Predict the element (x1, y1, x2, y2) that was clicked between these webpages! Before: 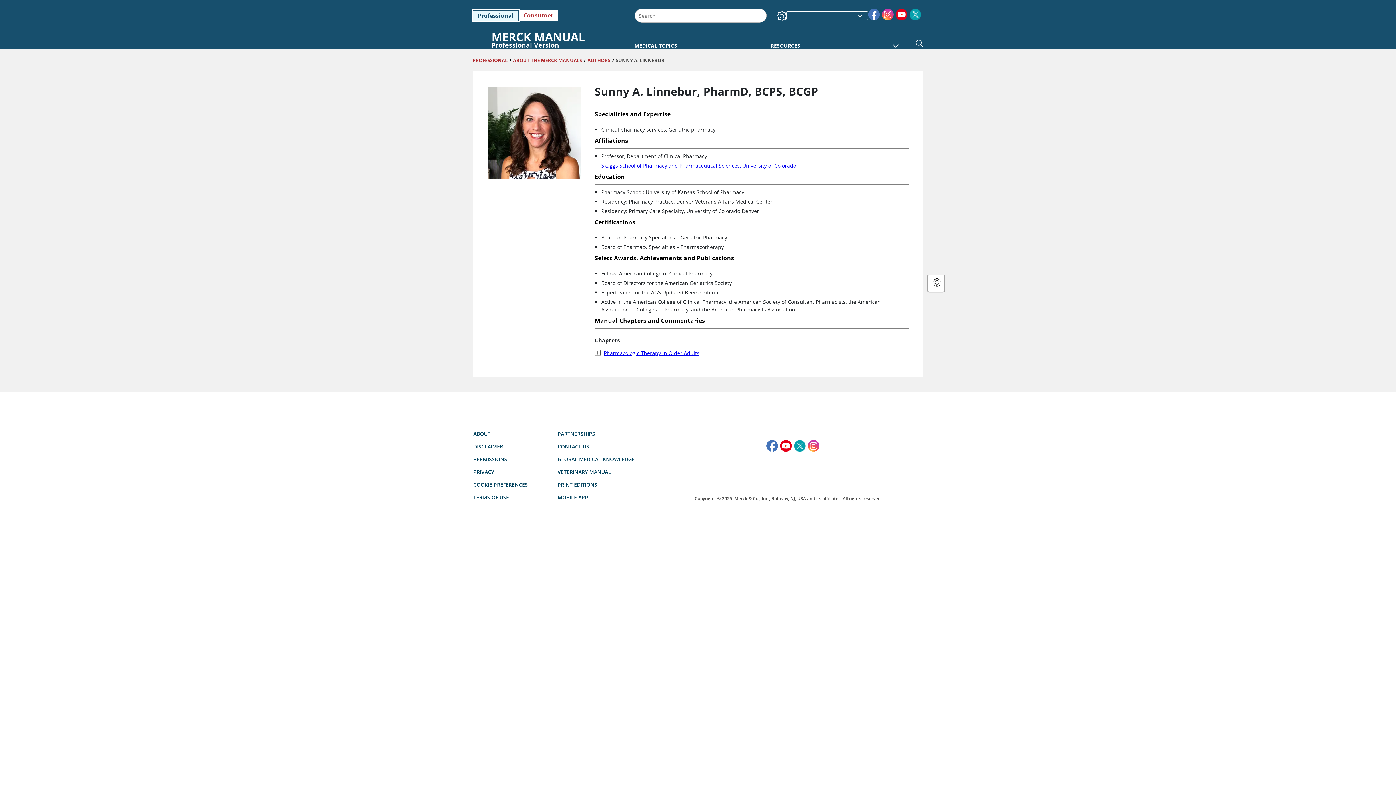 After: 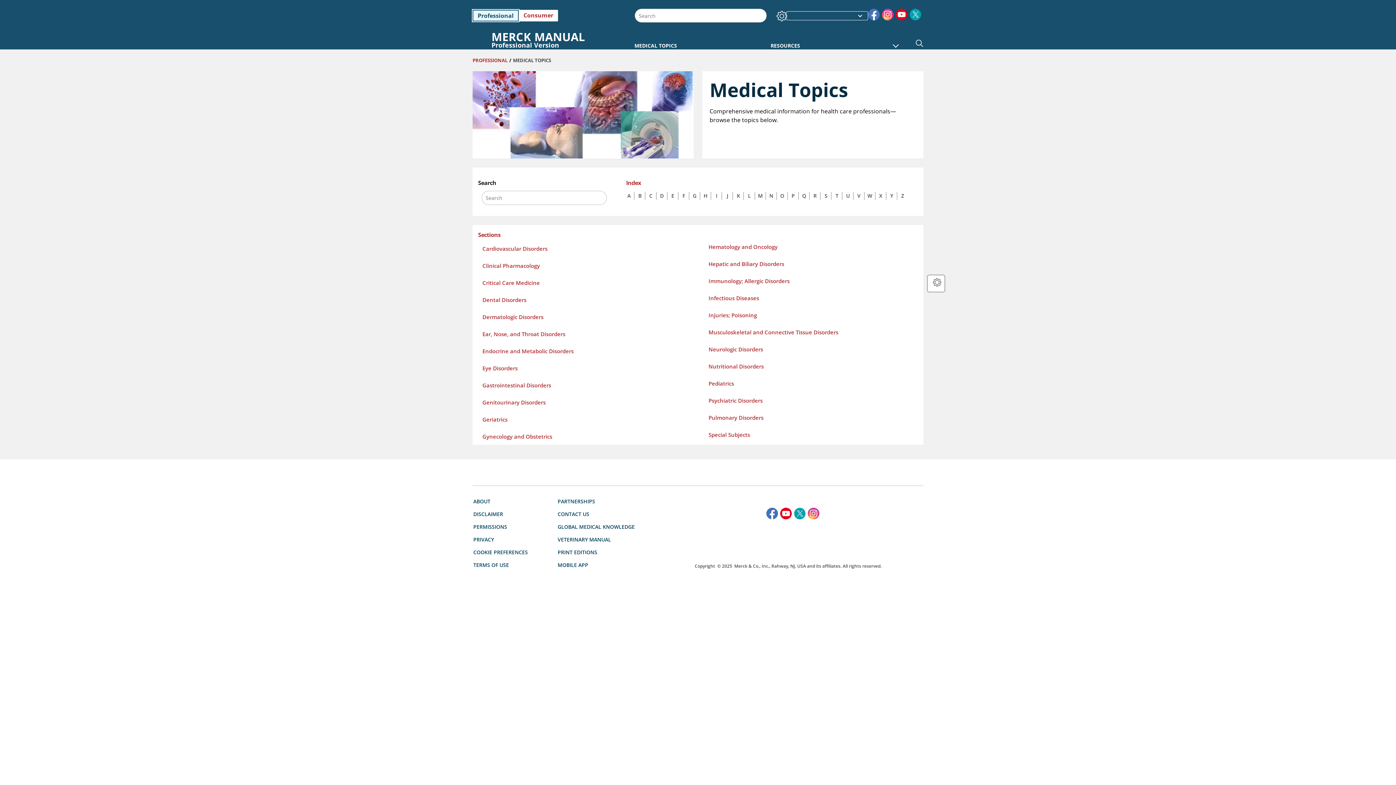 Action: label: MEDICAL TOPICS bbox: (631, 39, 680, 49)